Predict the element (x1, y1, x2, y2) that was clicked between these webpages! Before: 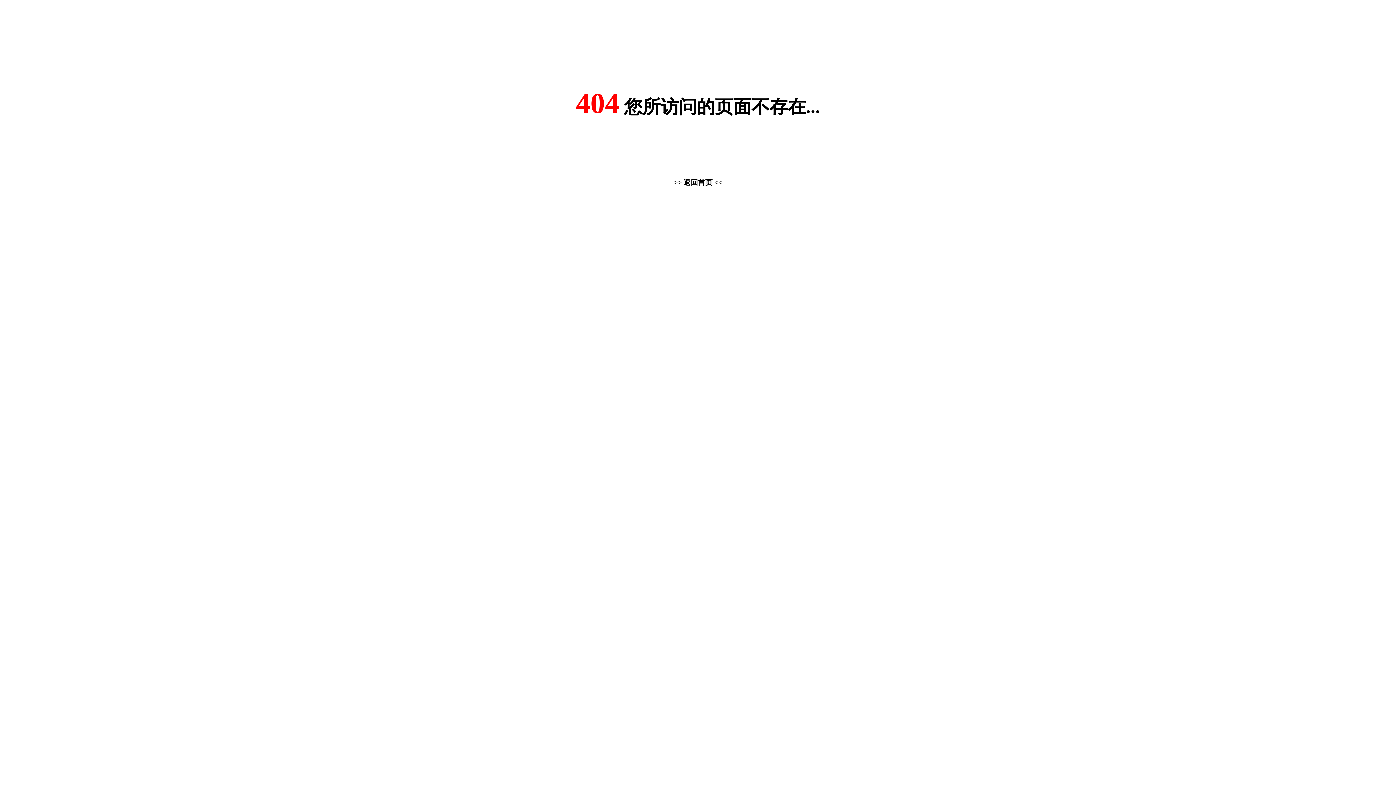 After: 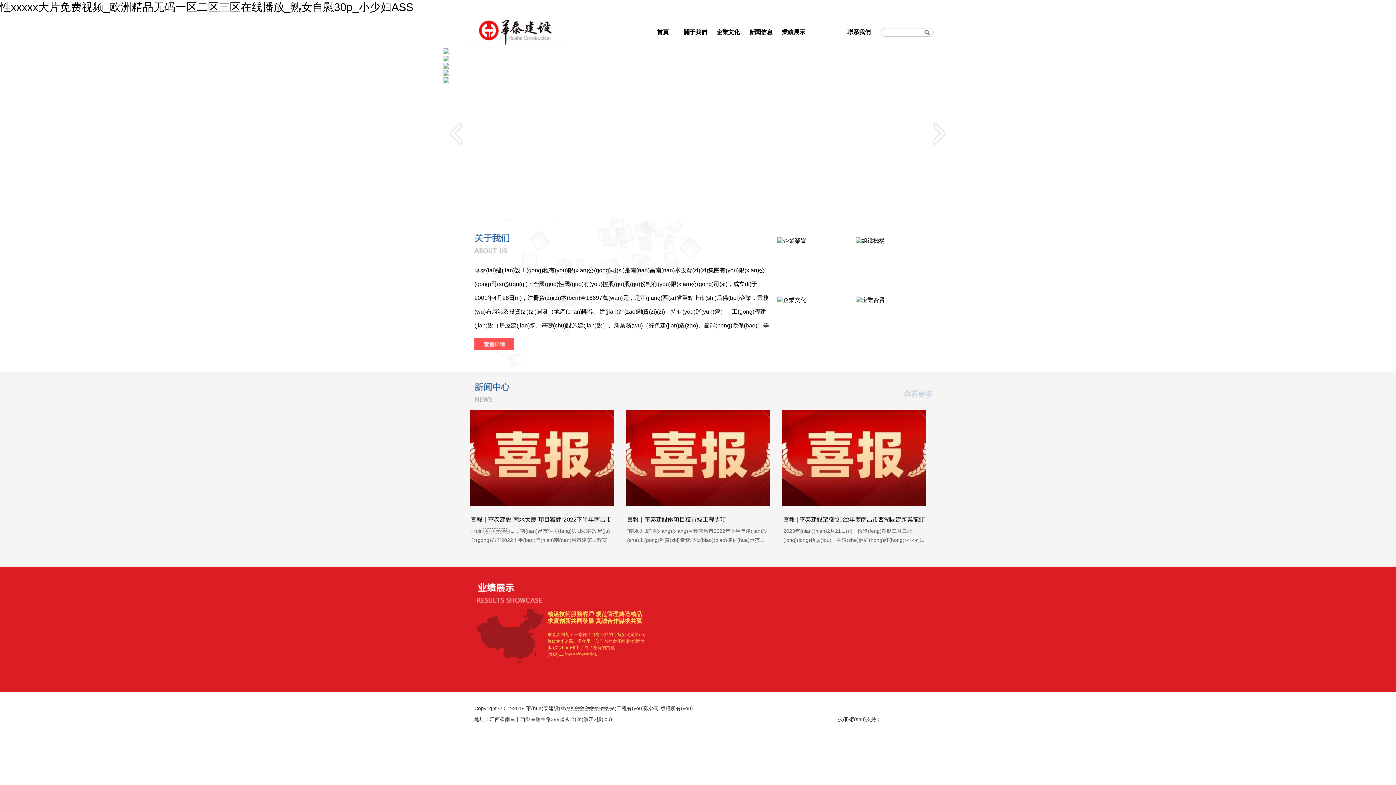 Action: bbox: (673, 178, 722, 186) label: >> 返回首页 <<